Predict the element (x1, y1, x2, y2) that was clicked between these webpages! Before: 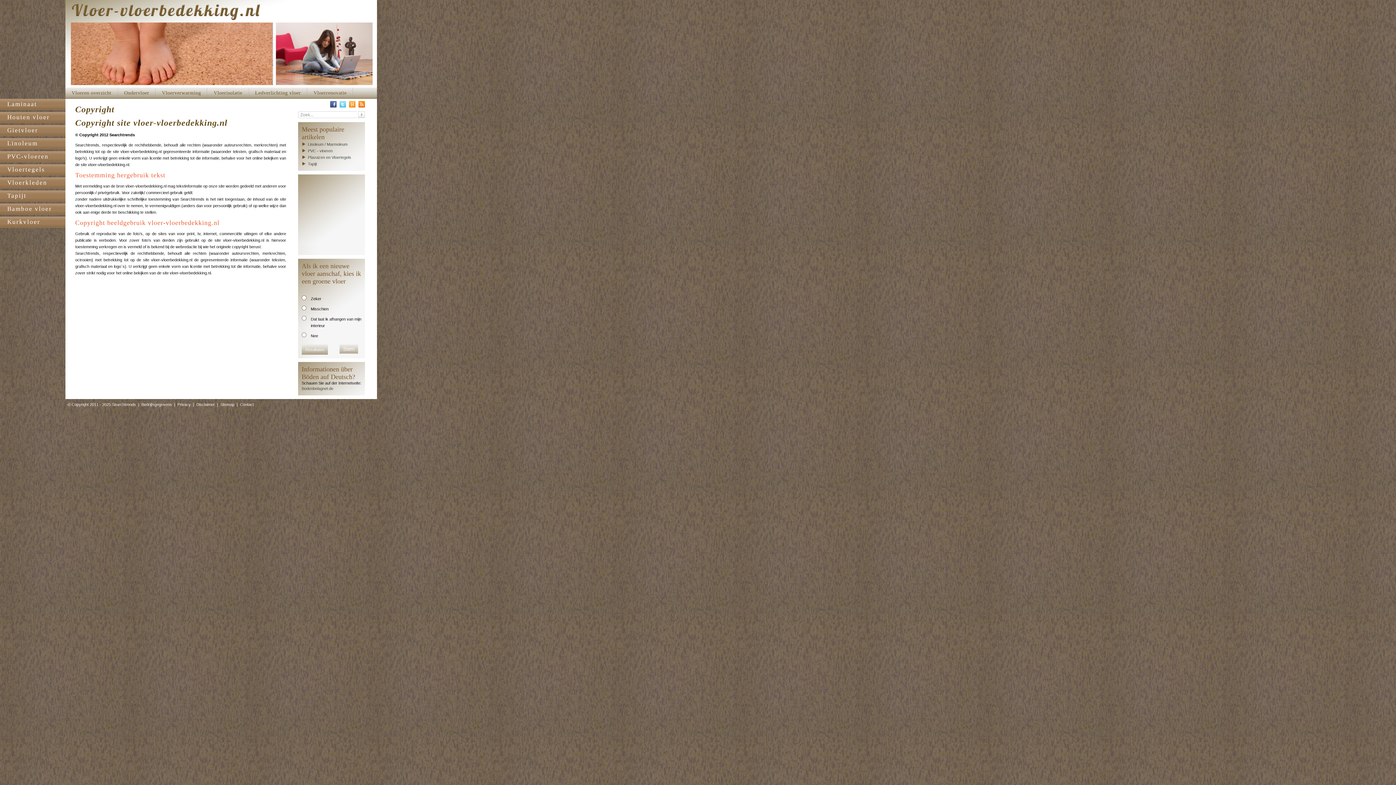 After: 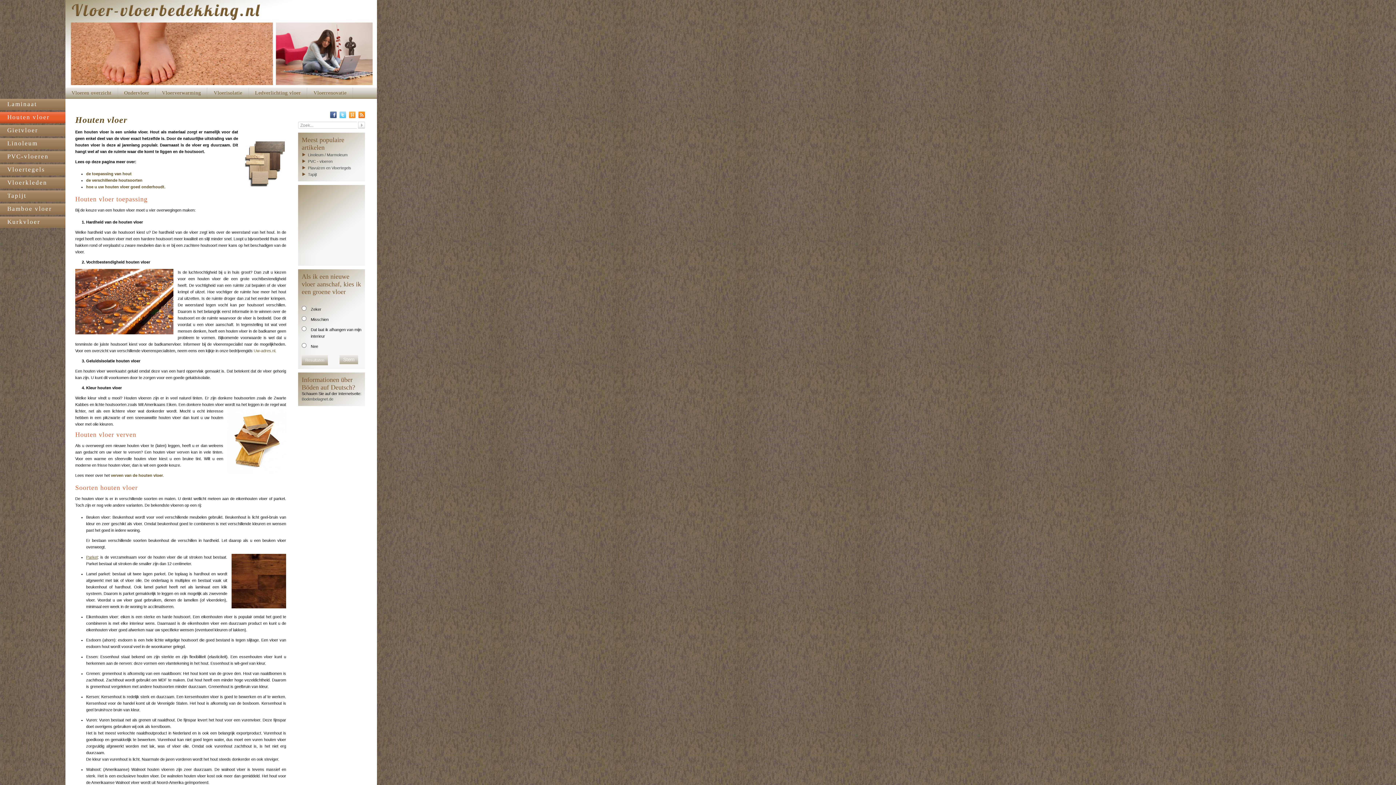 Action: bbox: (0, 112, 65, 122) label: Houten vloer